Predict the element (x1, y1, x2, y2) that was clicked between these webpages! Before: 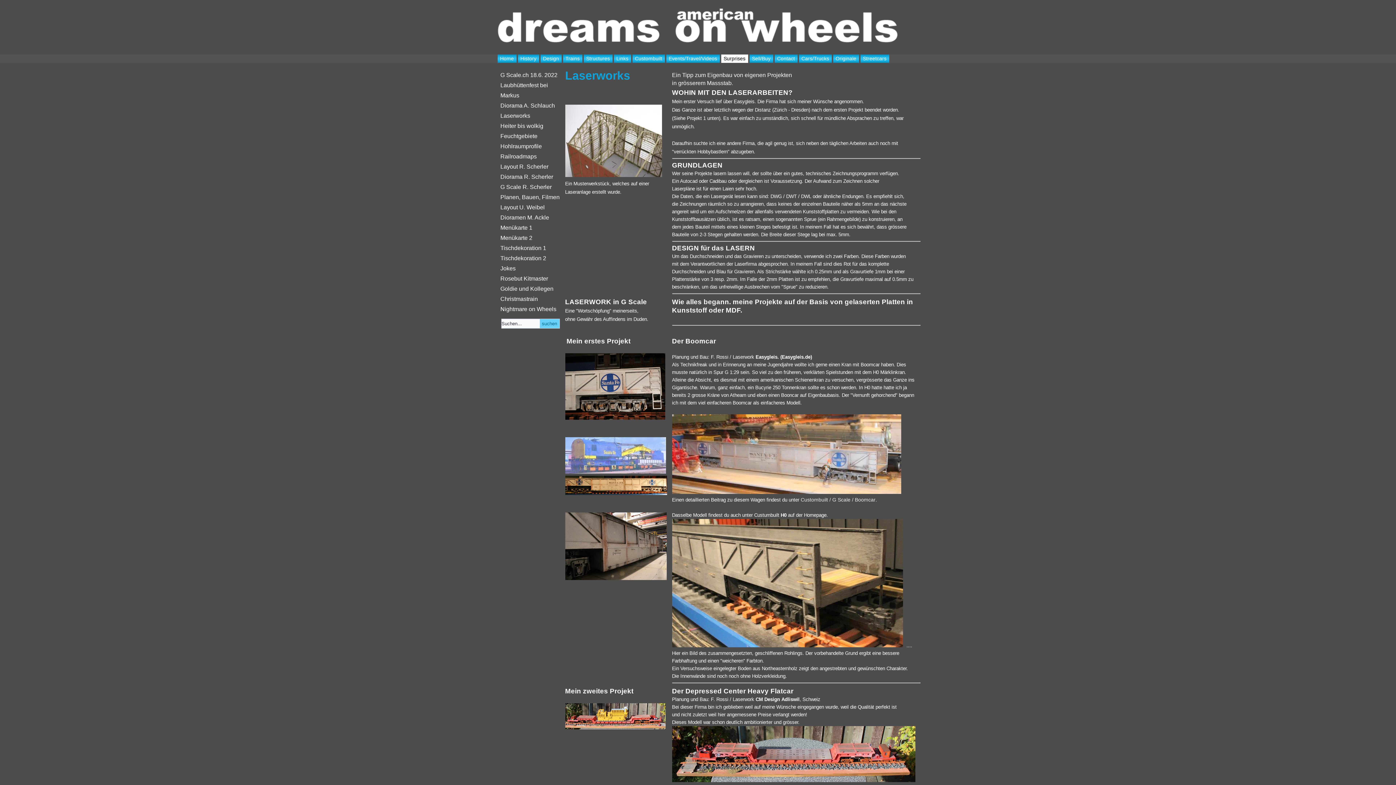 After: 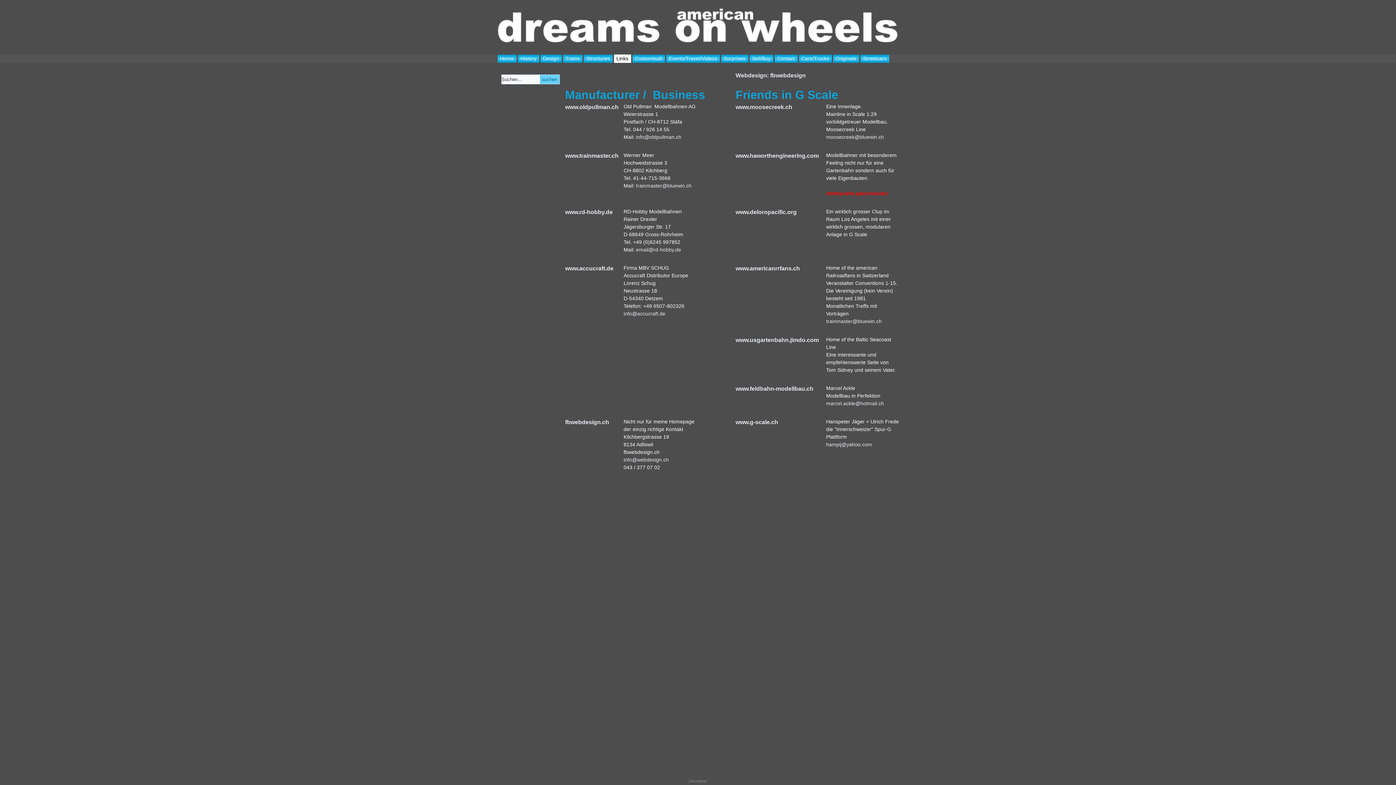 Action: label: Links bbox: (614, 54, 631, 62)